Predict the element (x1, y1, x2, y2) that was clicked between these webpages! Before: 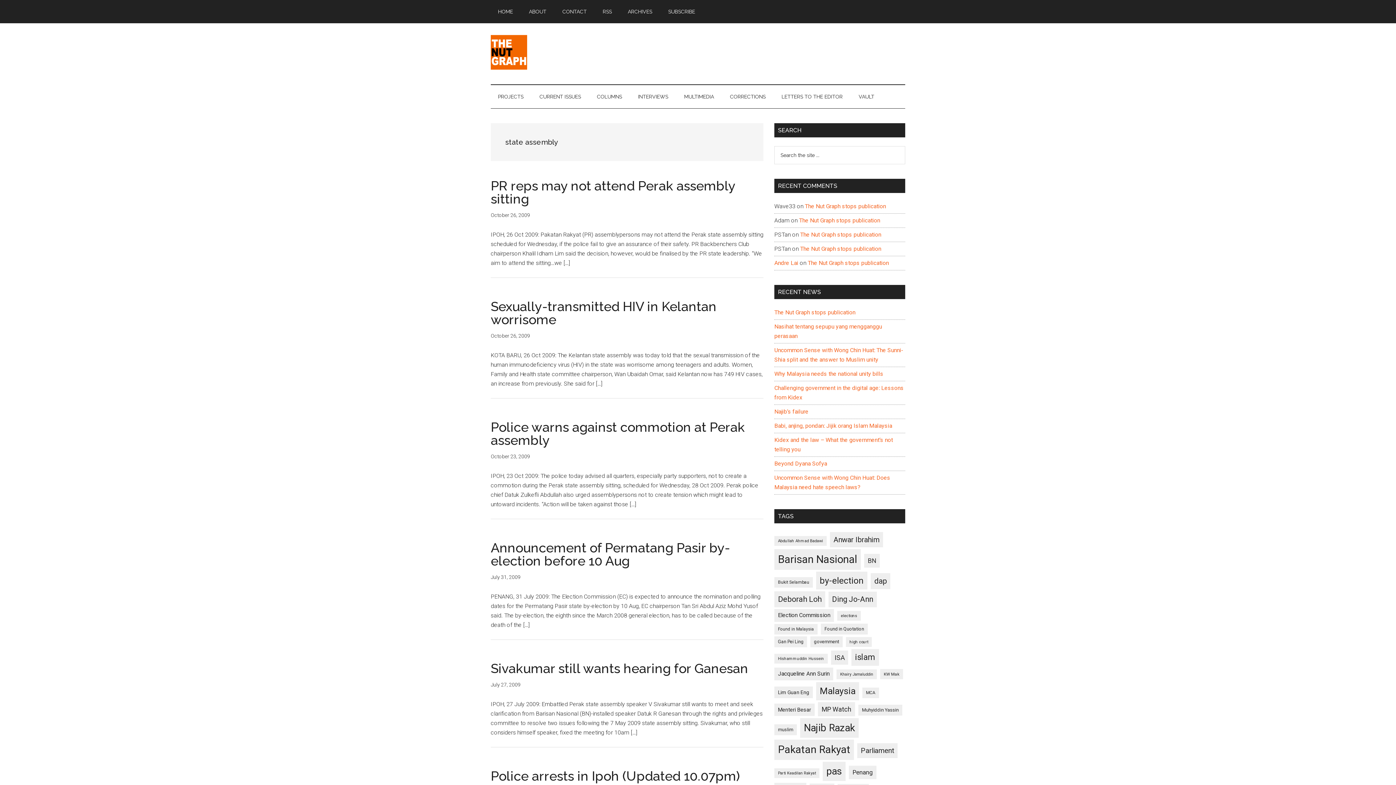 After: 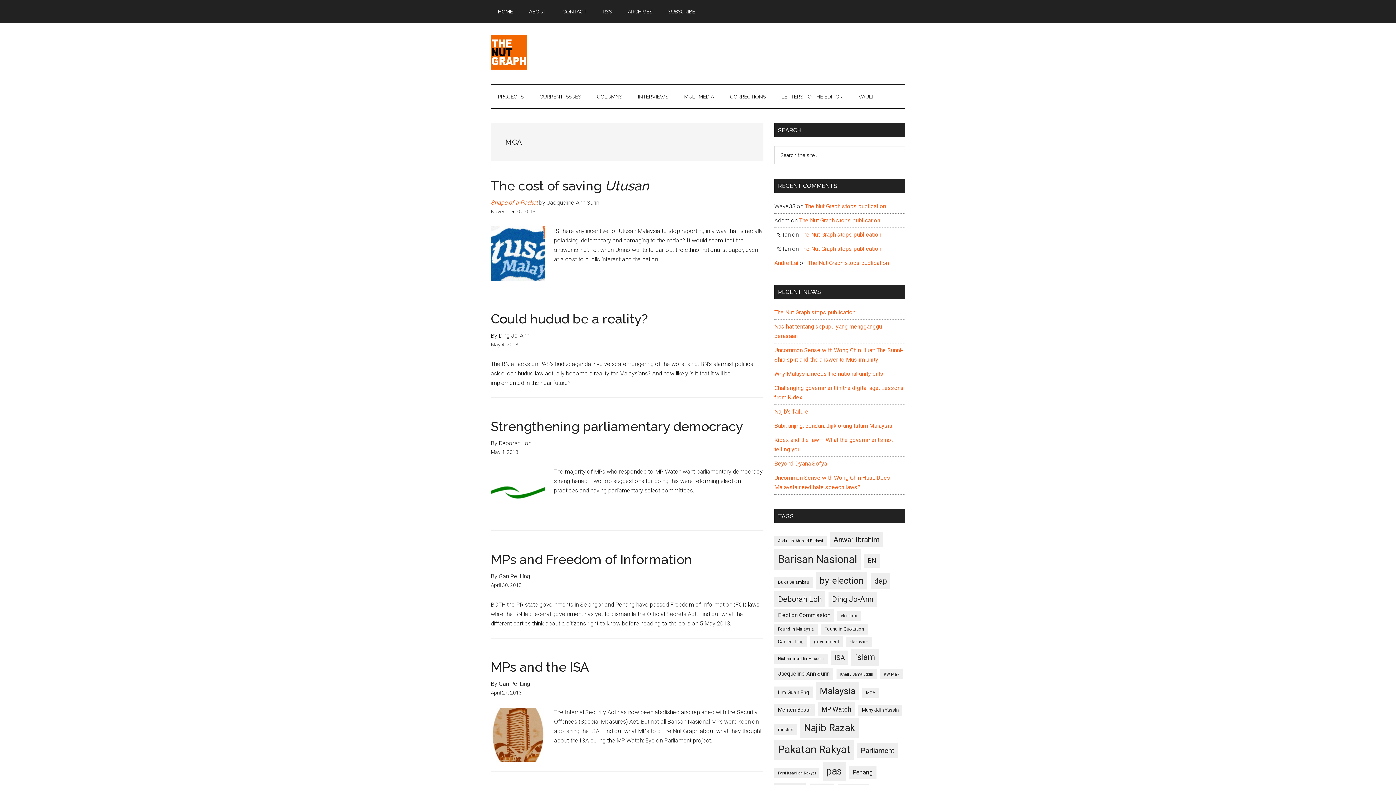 Action: bbox: (862, 688, 879, 698) label: MCA (98 items)